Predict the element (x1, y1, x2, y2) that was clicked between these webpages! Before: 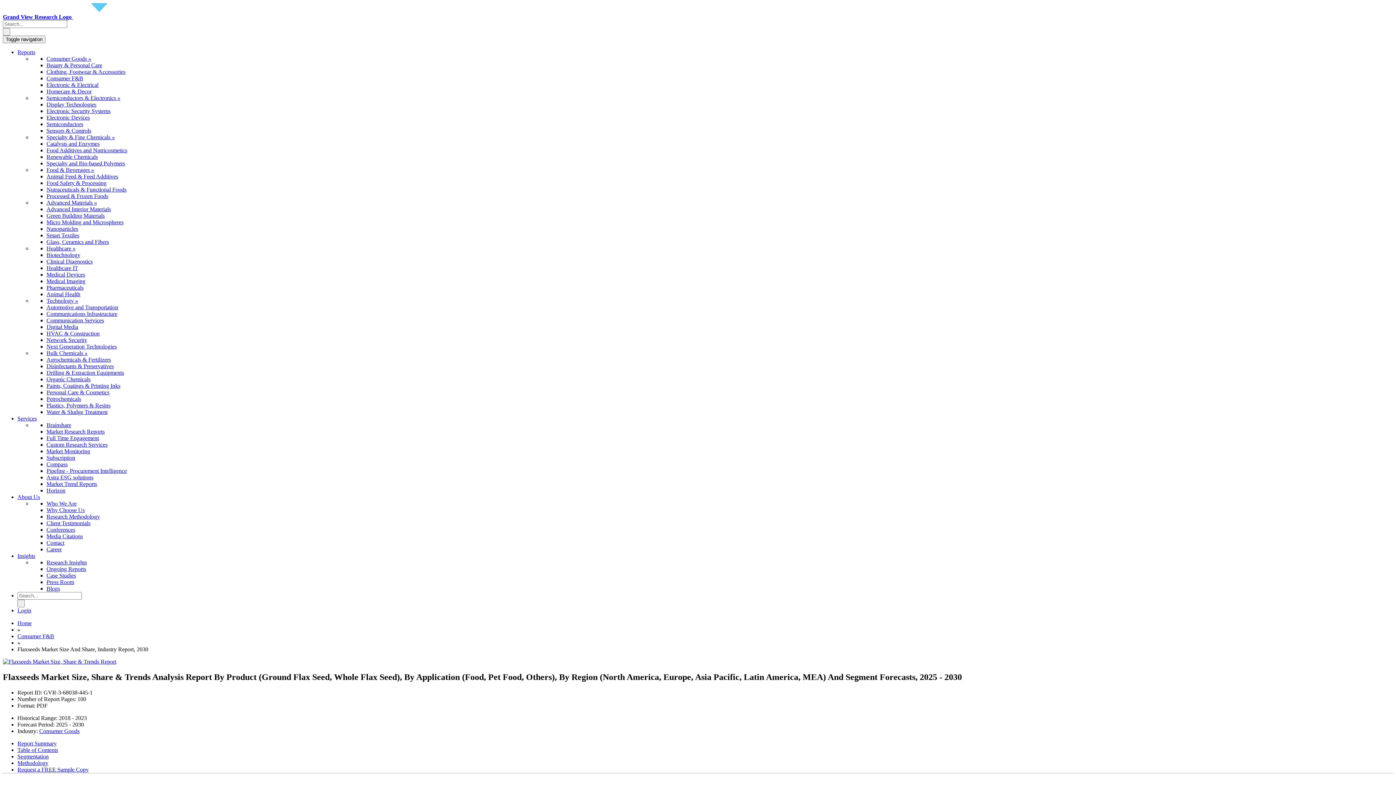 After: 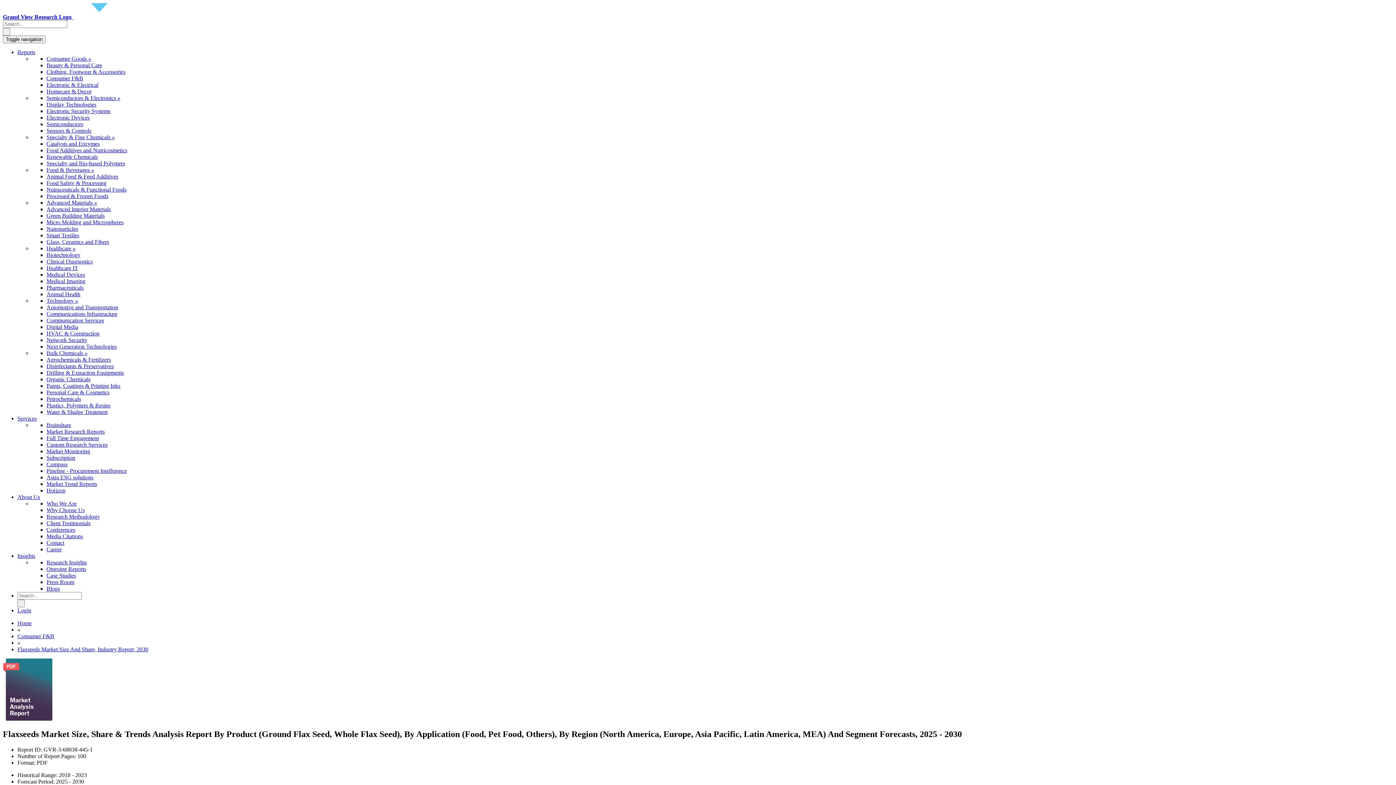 Action: label: Table of Contents bbox: (17, 747, 58, 753)